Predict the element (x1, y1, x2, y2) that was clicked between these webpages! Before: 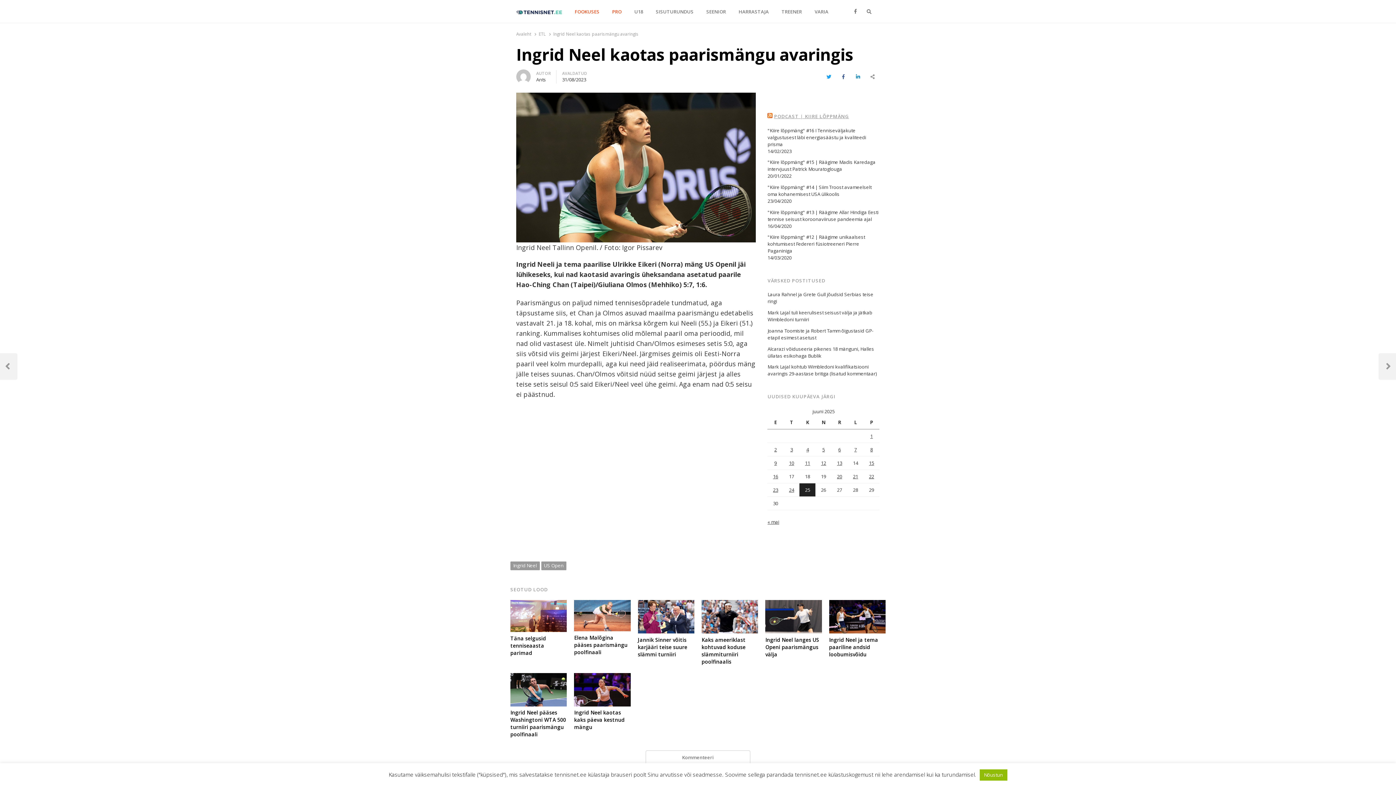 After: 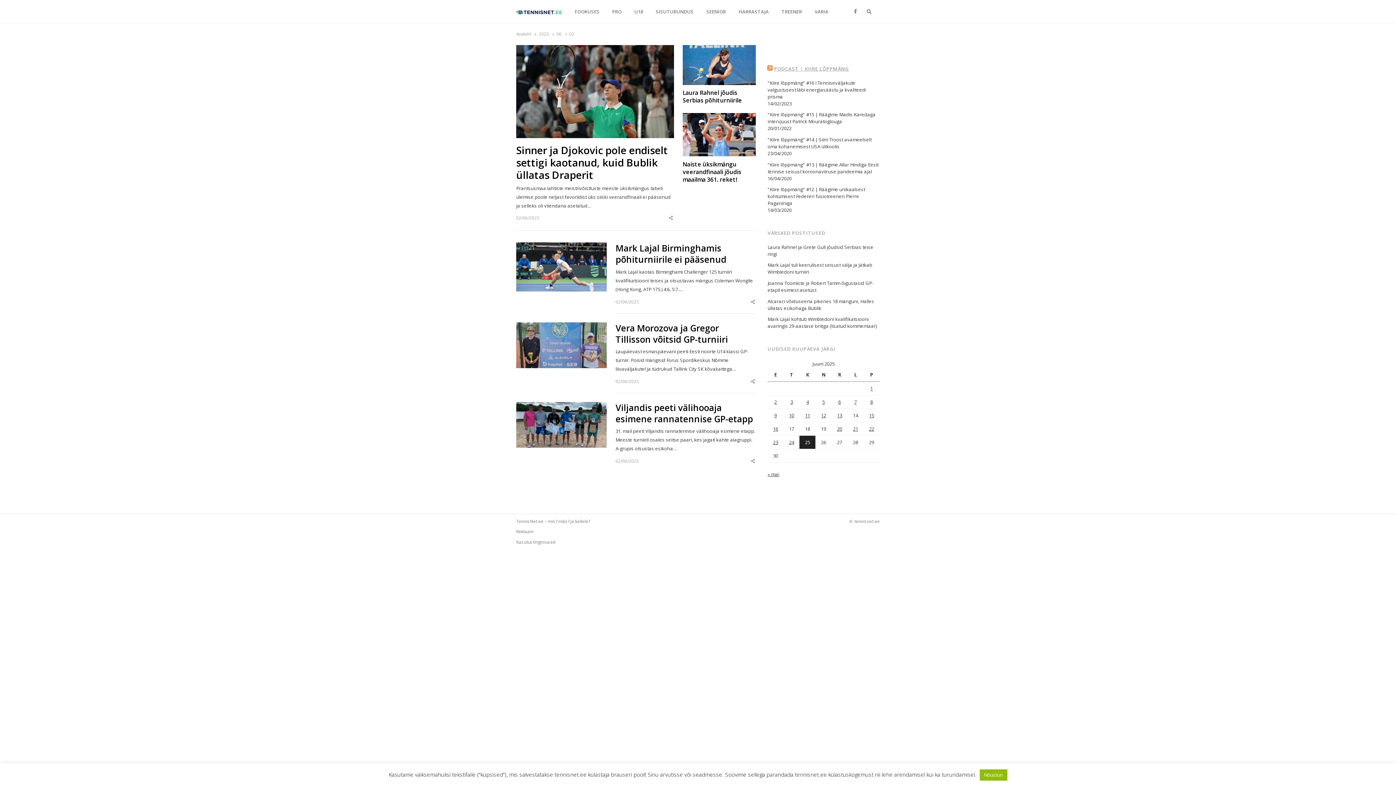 Action: label: 2. June 2025 avaldatud postitused bbox: (774, 445, 777, 454)